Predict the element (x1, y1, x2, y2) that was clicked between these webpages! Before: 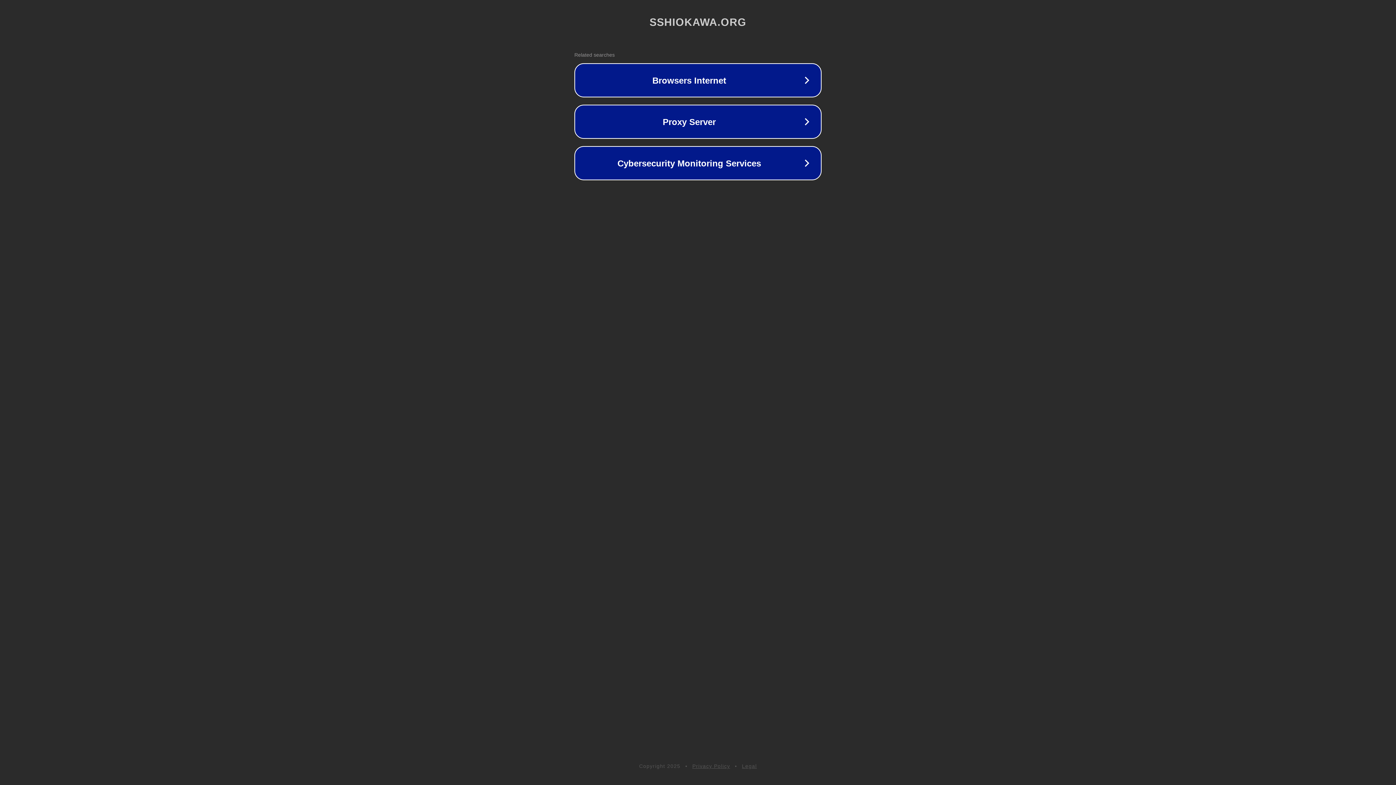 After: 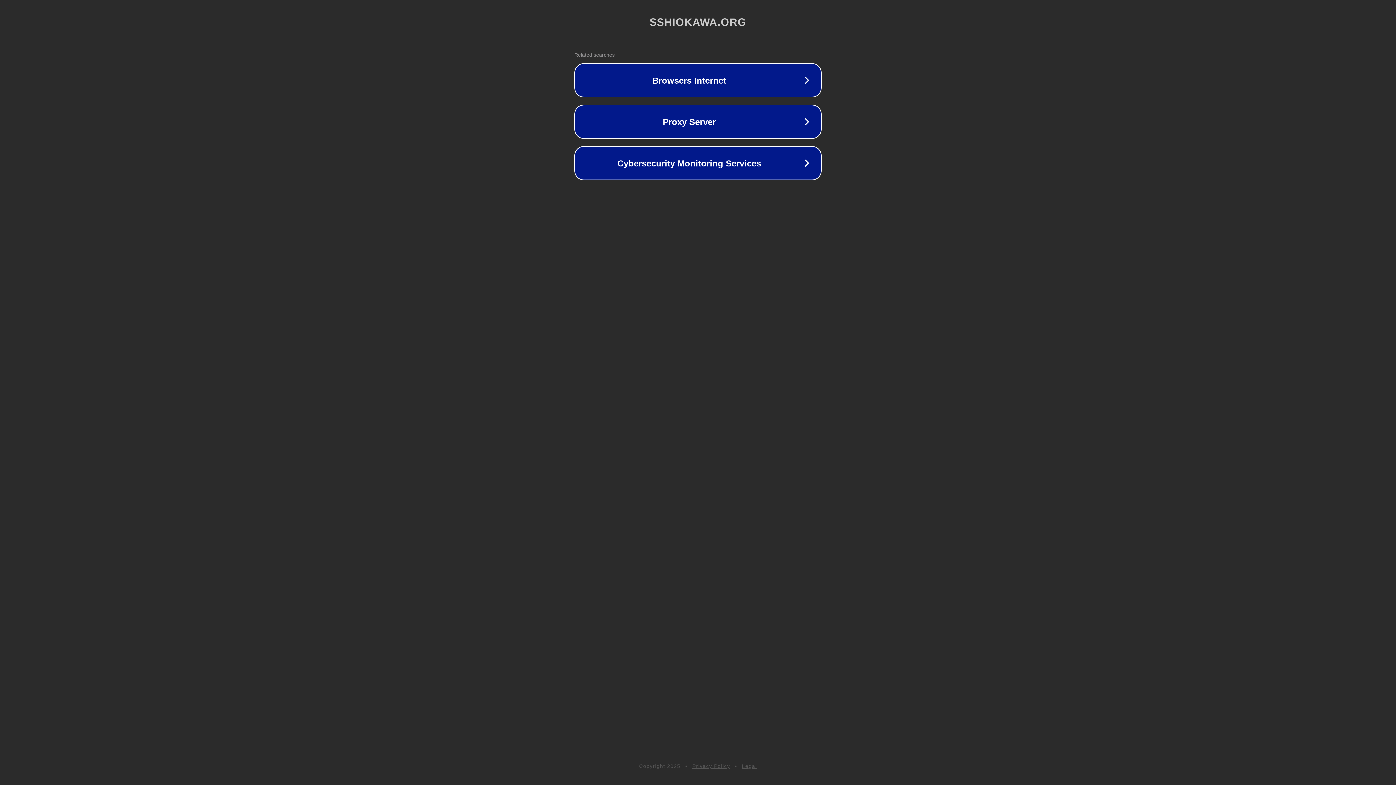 Action: bbox: (742, 763, 757, 769) label: Legal